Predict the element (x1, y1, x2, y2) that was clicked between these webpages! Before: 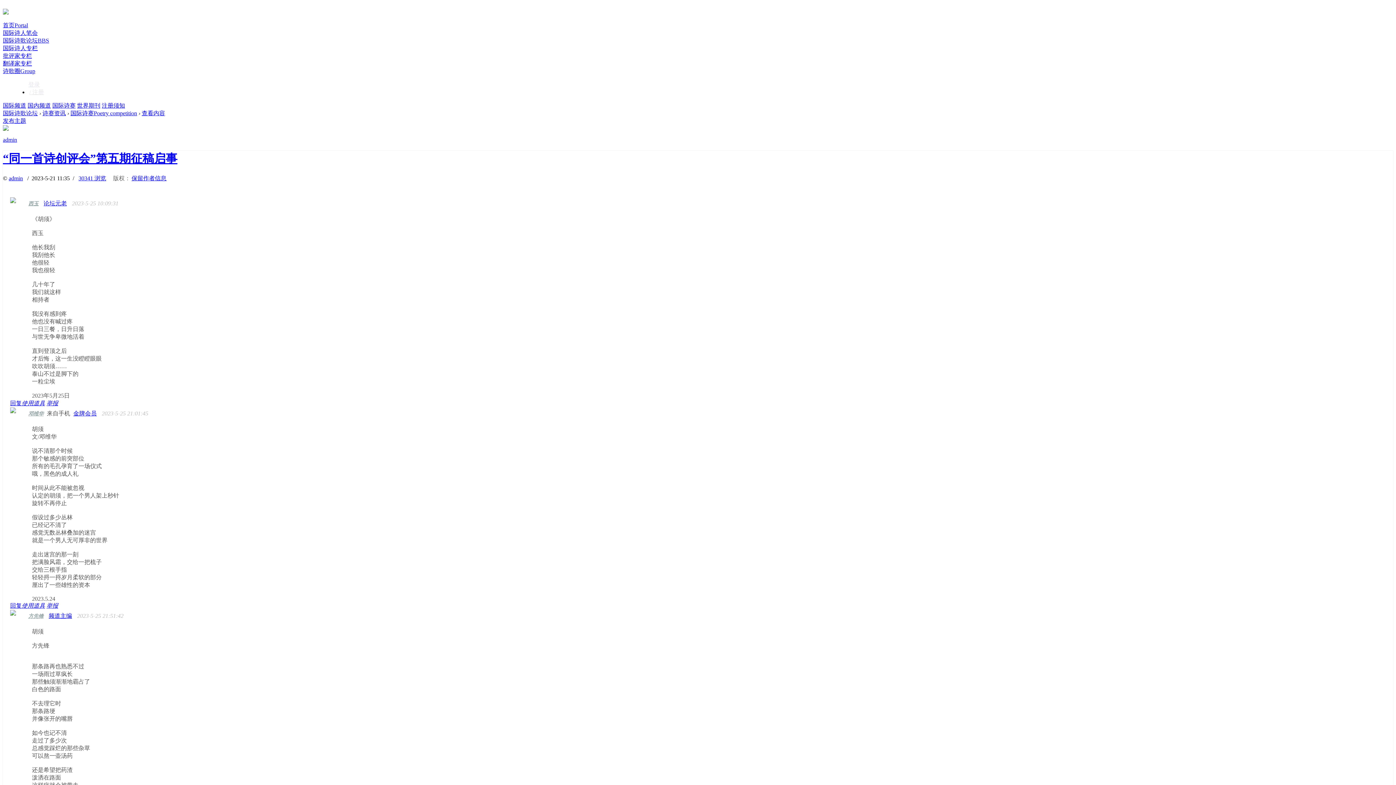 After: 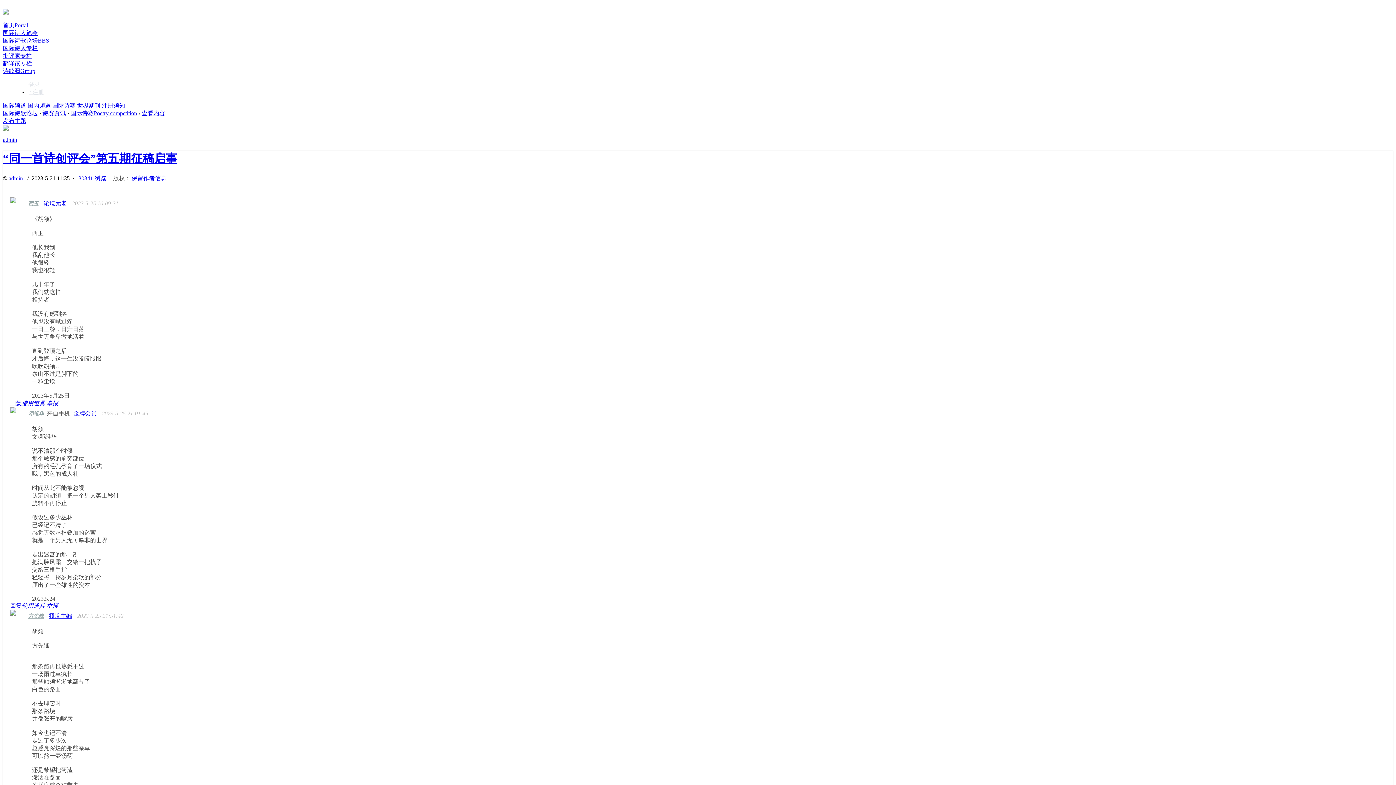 Action: label: admin bbox: (2, 136, 17, 142)